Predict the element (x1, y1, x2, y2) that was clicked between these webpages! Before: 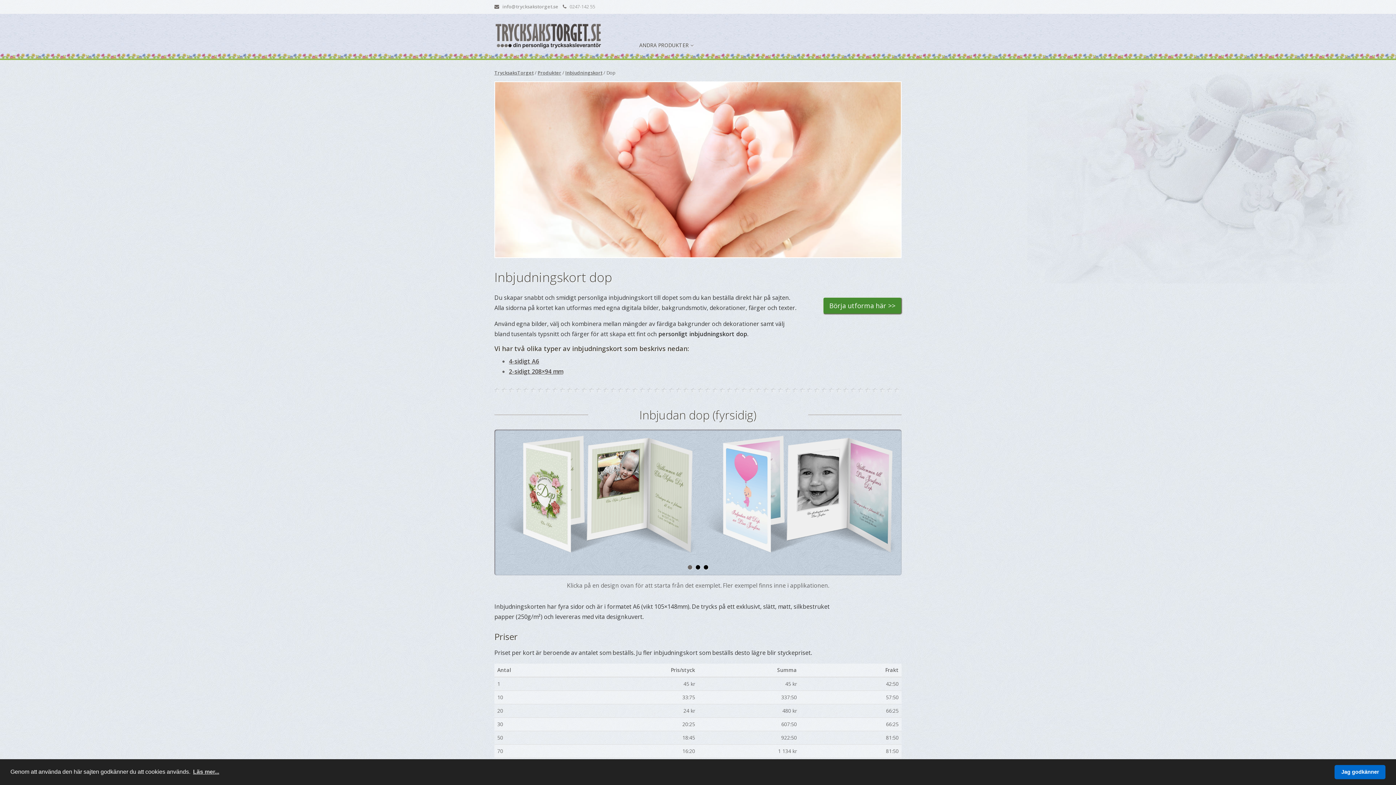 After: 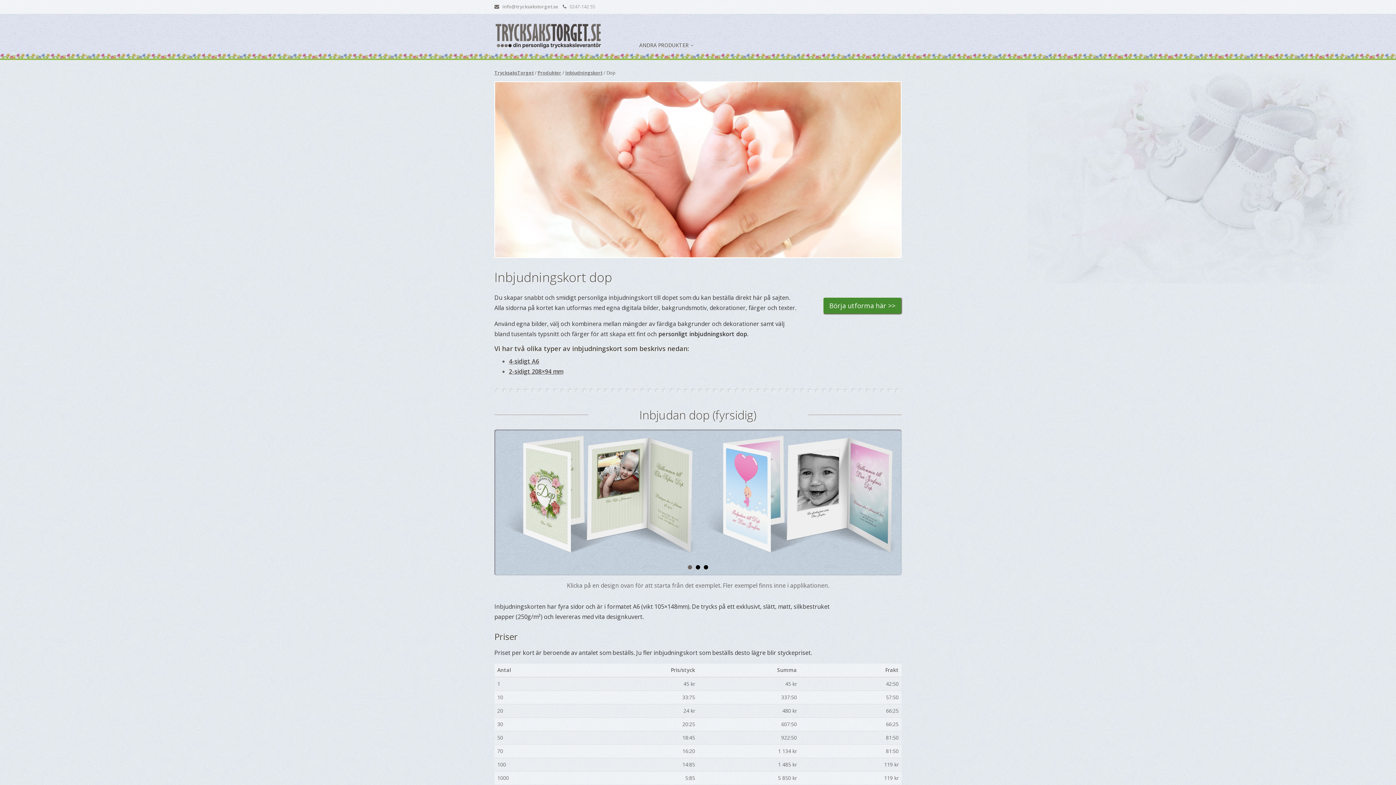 Action: label: dismiss cookie message bbox: (1334, 765, 1385, 779)